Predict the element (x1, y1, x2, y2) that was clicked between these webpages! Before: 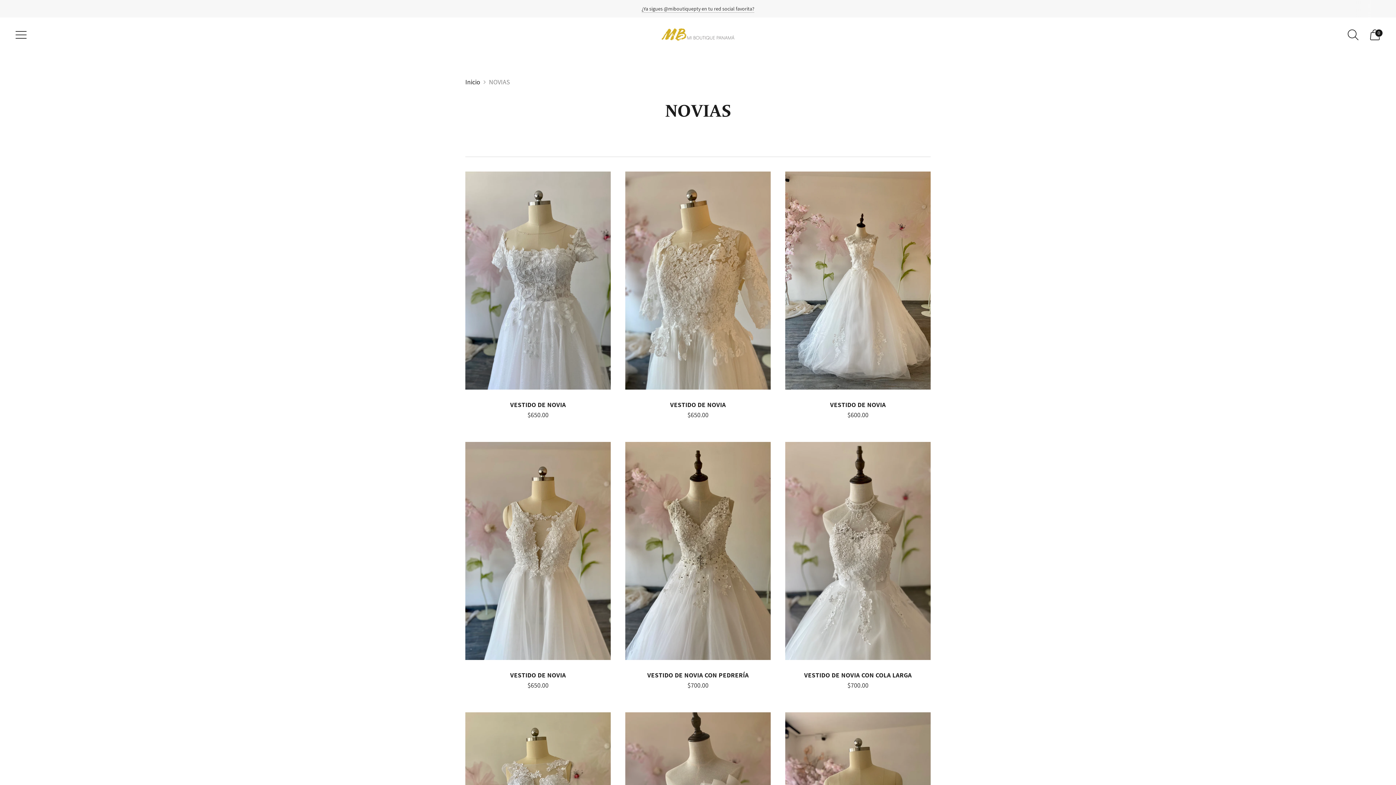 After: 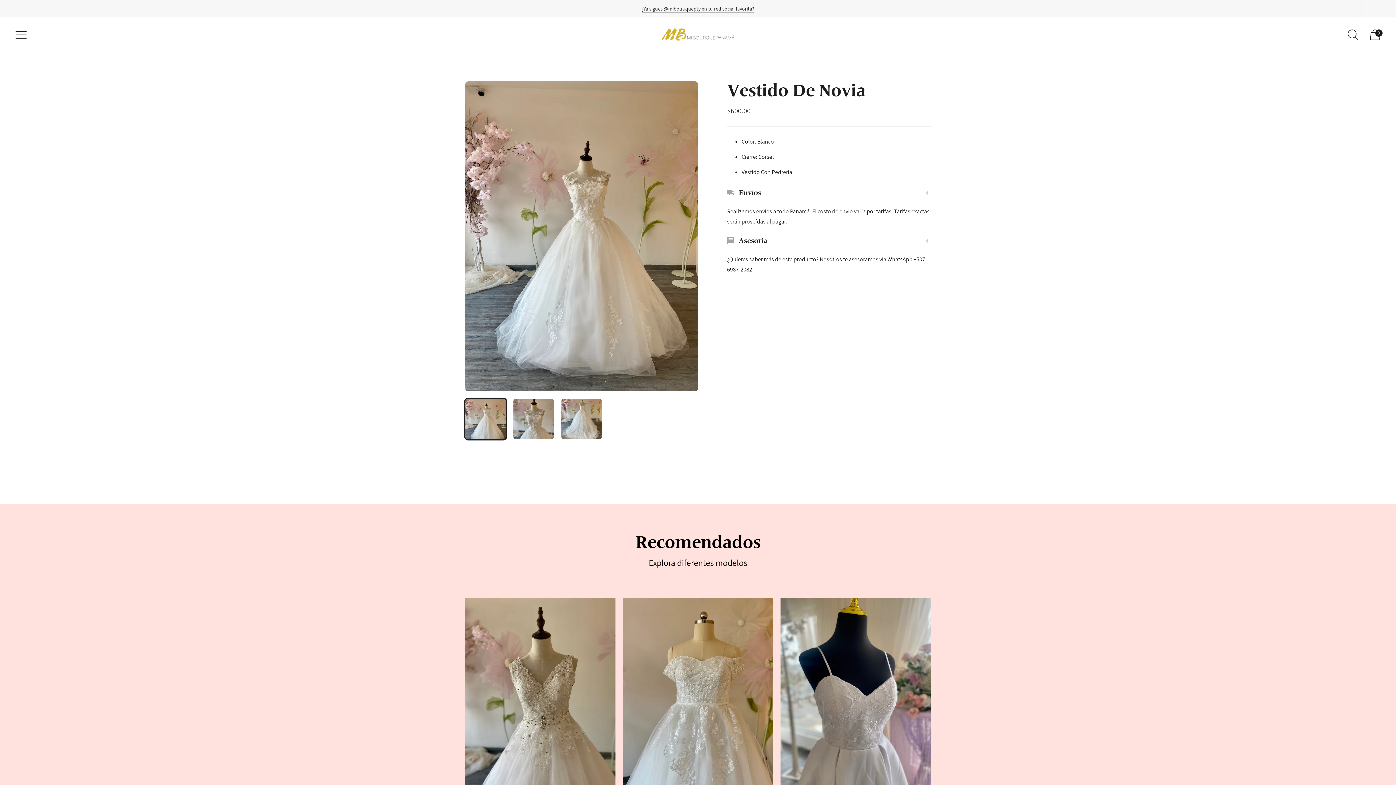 Action: label: VESTIDO DE NOVIA bbox: (830, 400, 886, 409)